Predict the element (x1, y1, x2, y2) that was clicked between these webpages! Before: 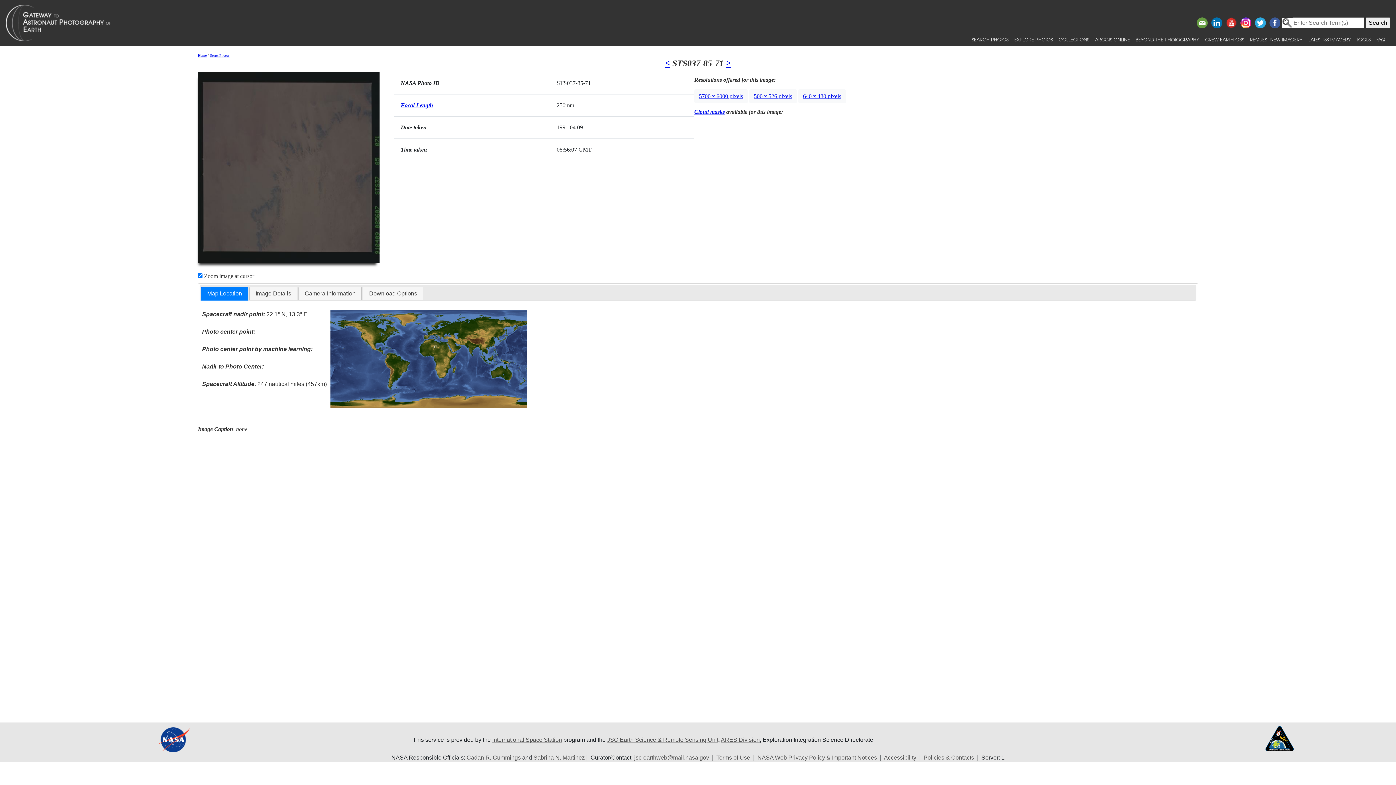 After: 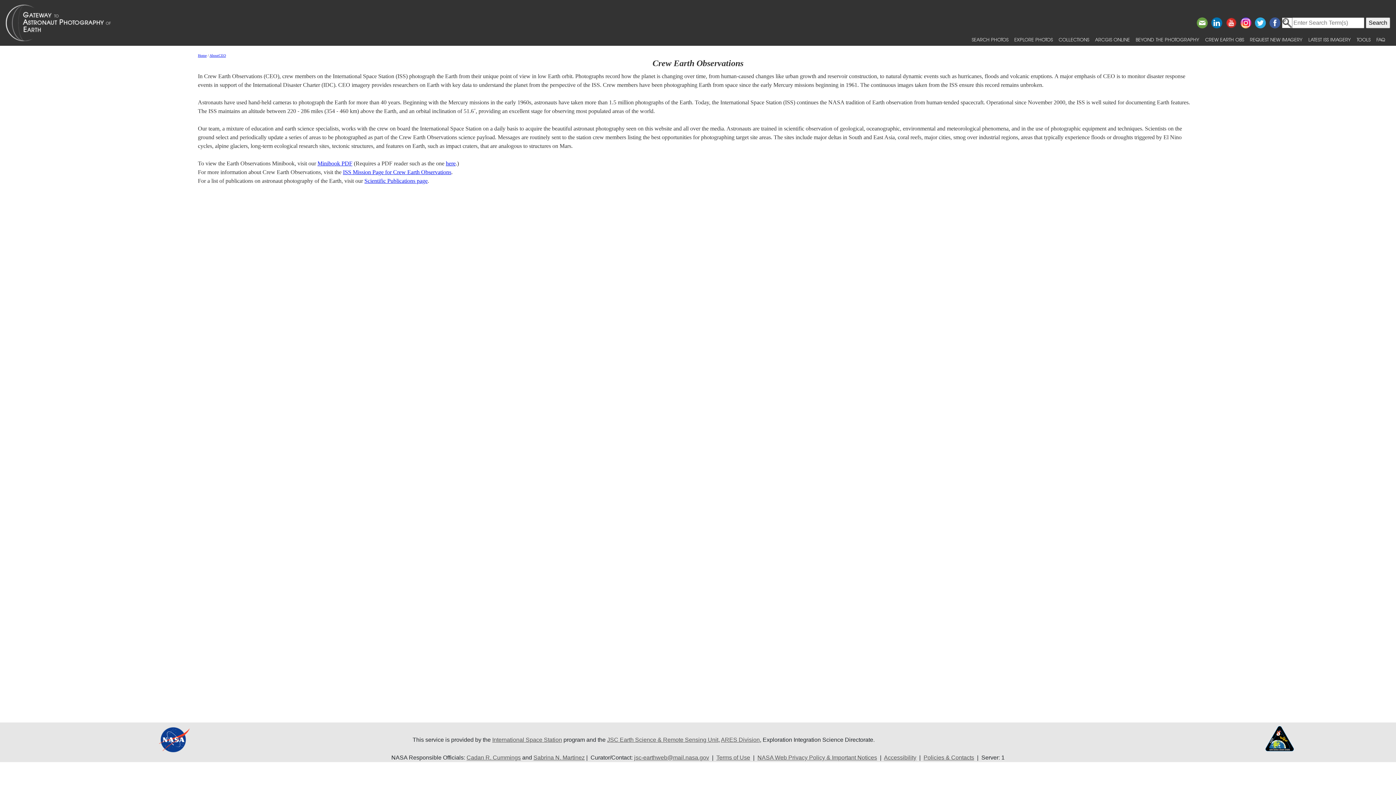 Action: bbox: (1202, 33, 1247, 45) label: CREW EARTH OBS